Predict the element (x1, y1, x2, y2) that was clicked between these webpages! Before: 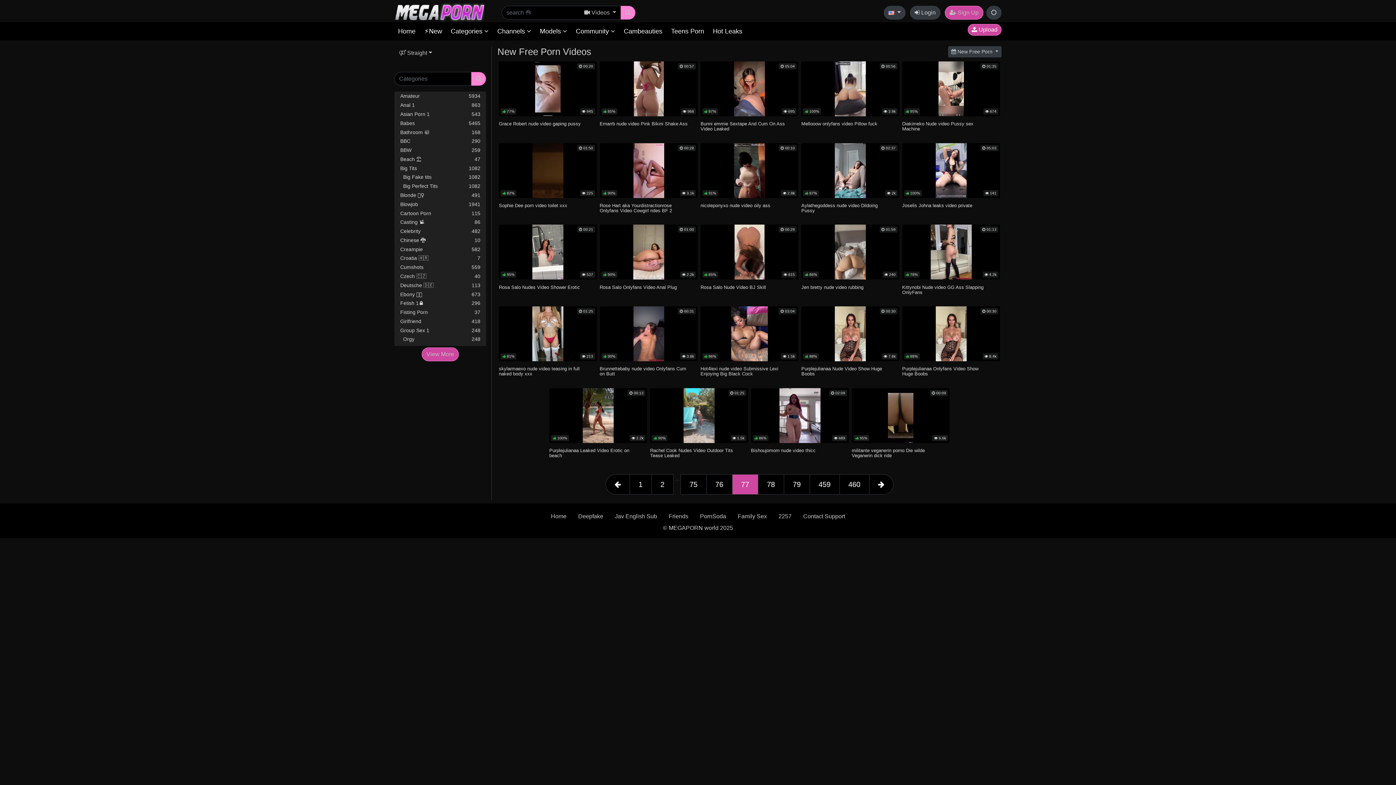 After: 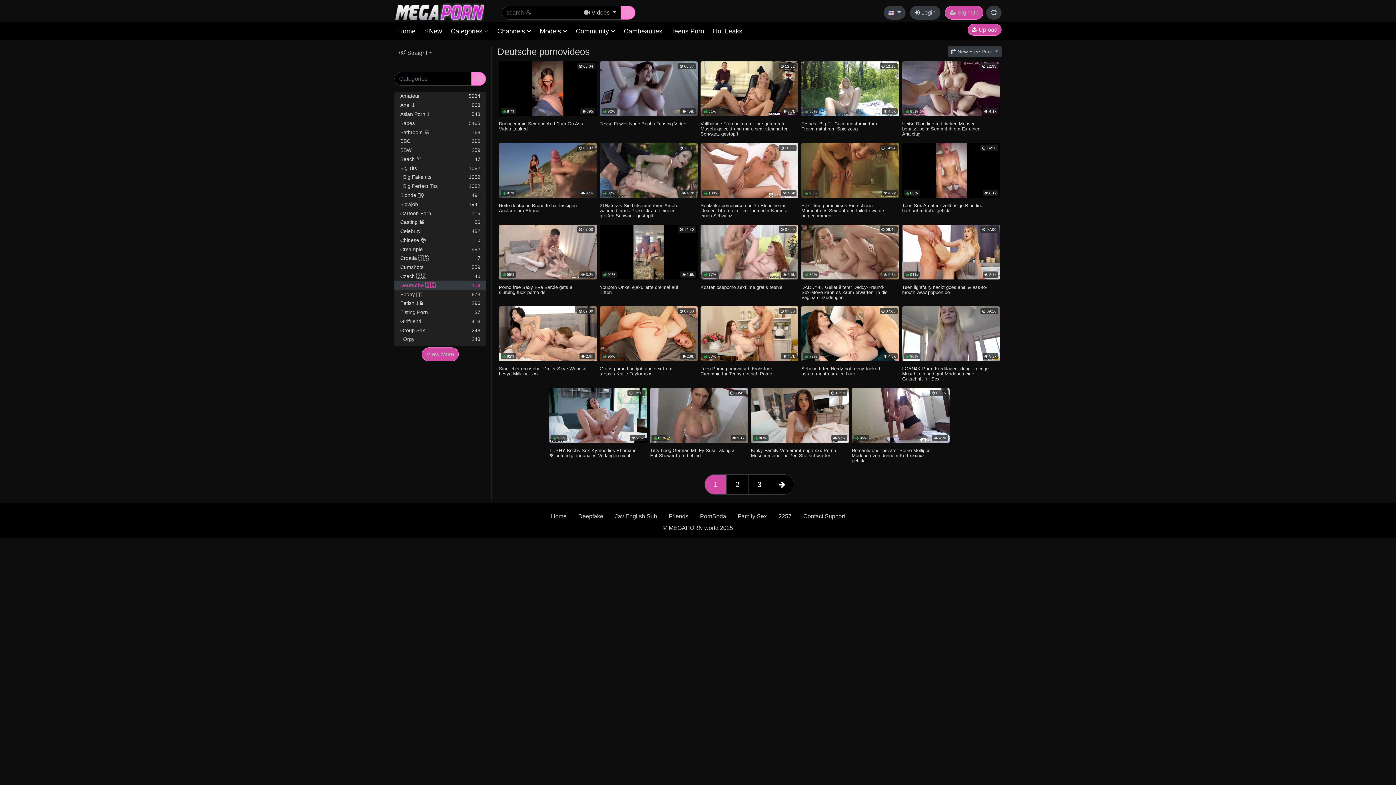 Action: bbox: (394, 280, 486, 290) label: Deutsche 🇩🇪
113